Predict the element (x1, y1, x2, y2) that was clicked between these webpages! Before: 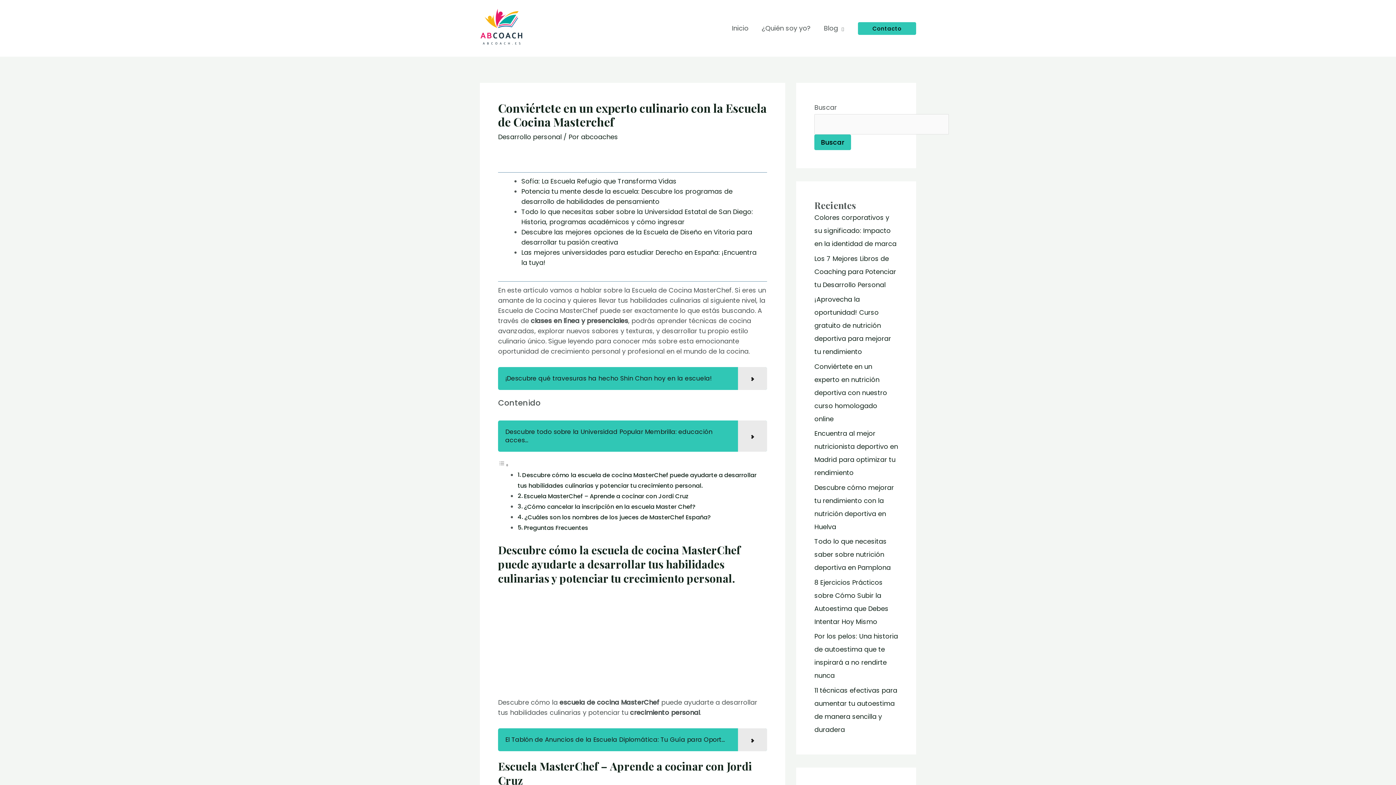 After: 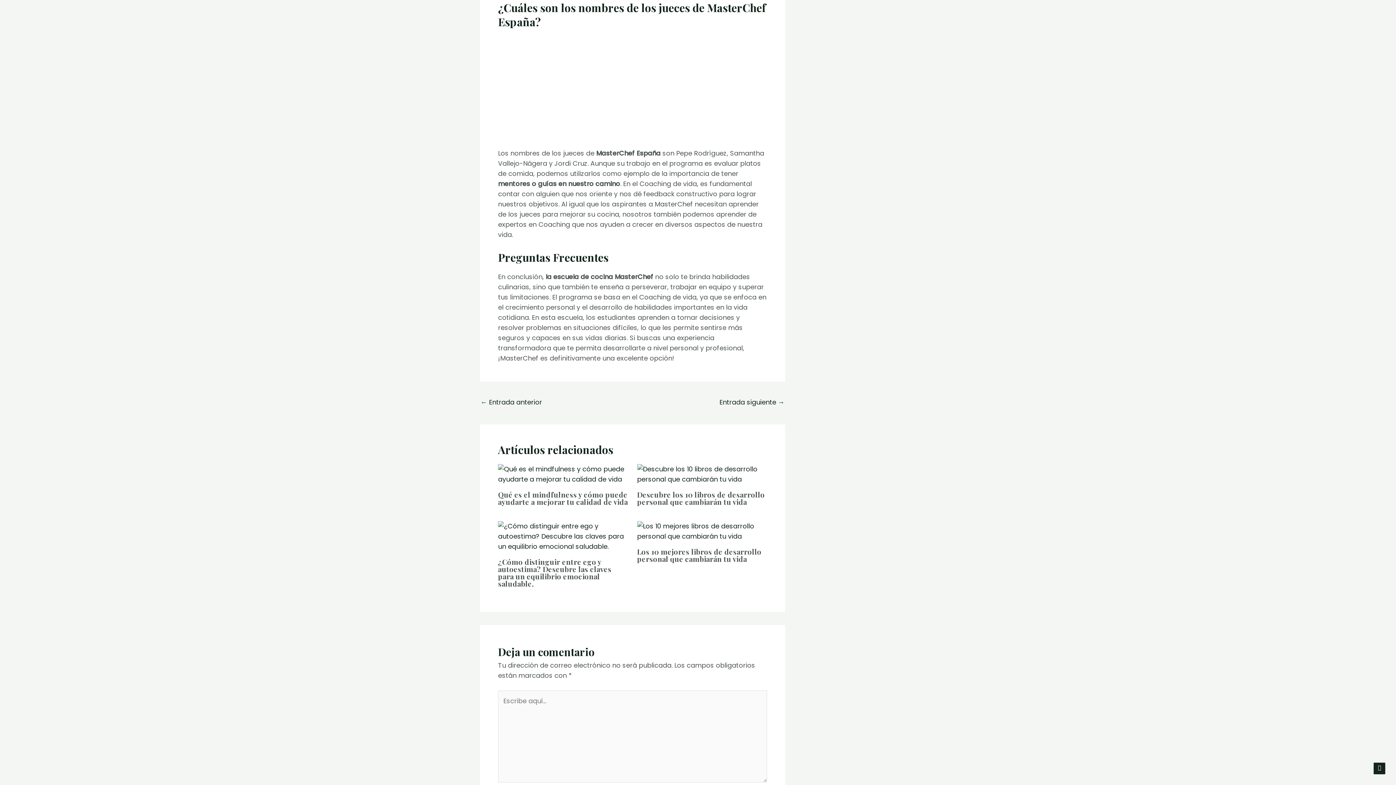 Action: label: ¿Cuáles son los nombres de los jueces de MasterChef España? bbox: (524, 513, 710, 521)